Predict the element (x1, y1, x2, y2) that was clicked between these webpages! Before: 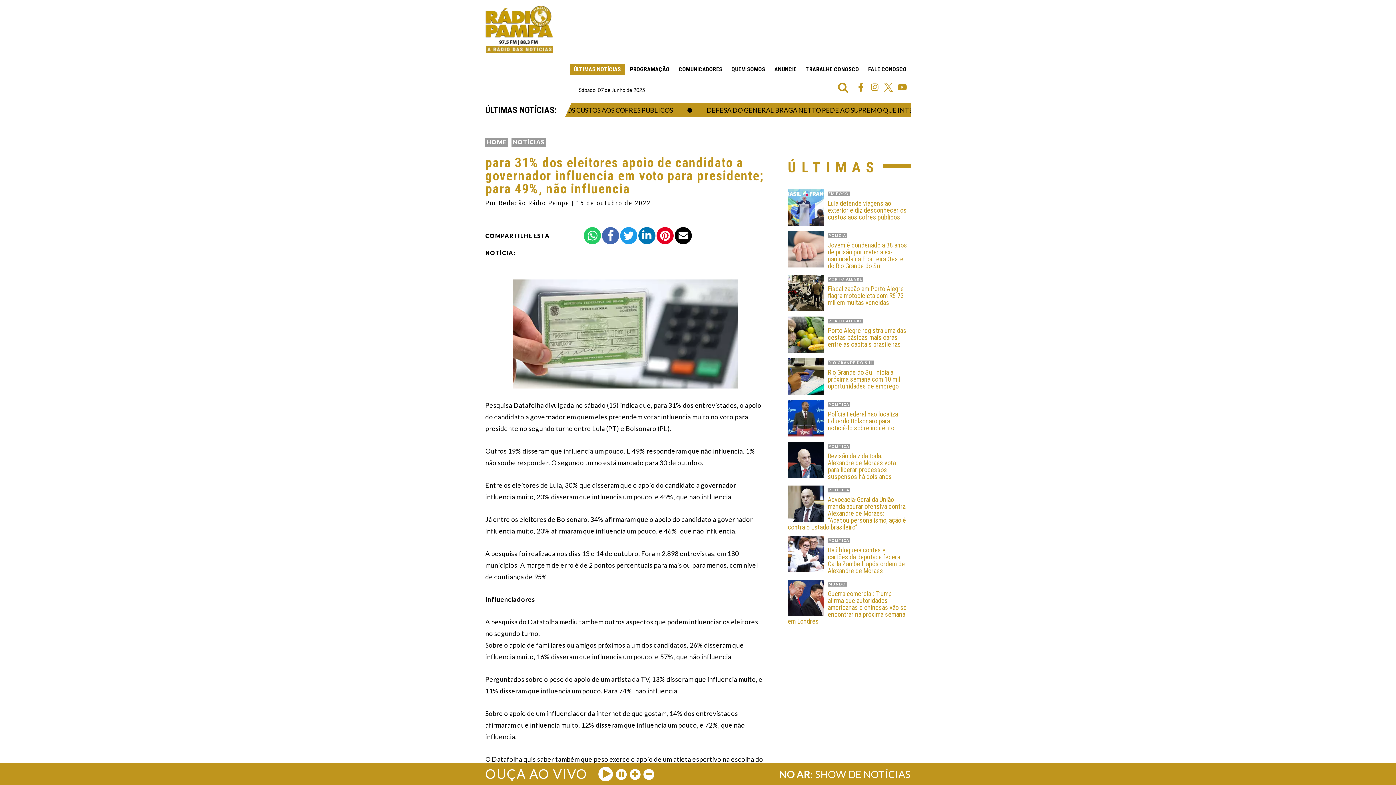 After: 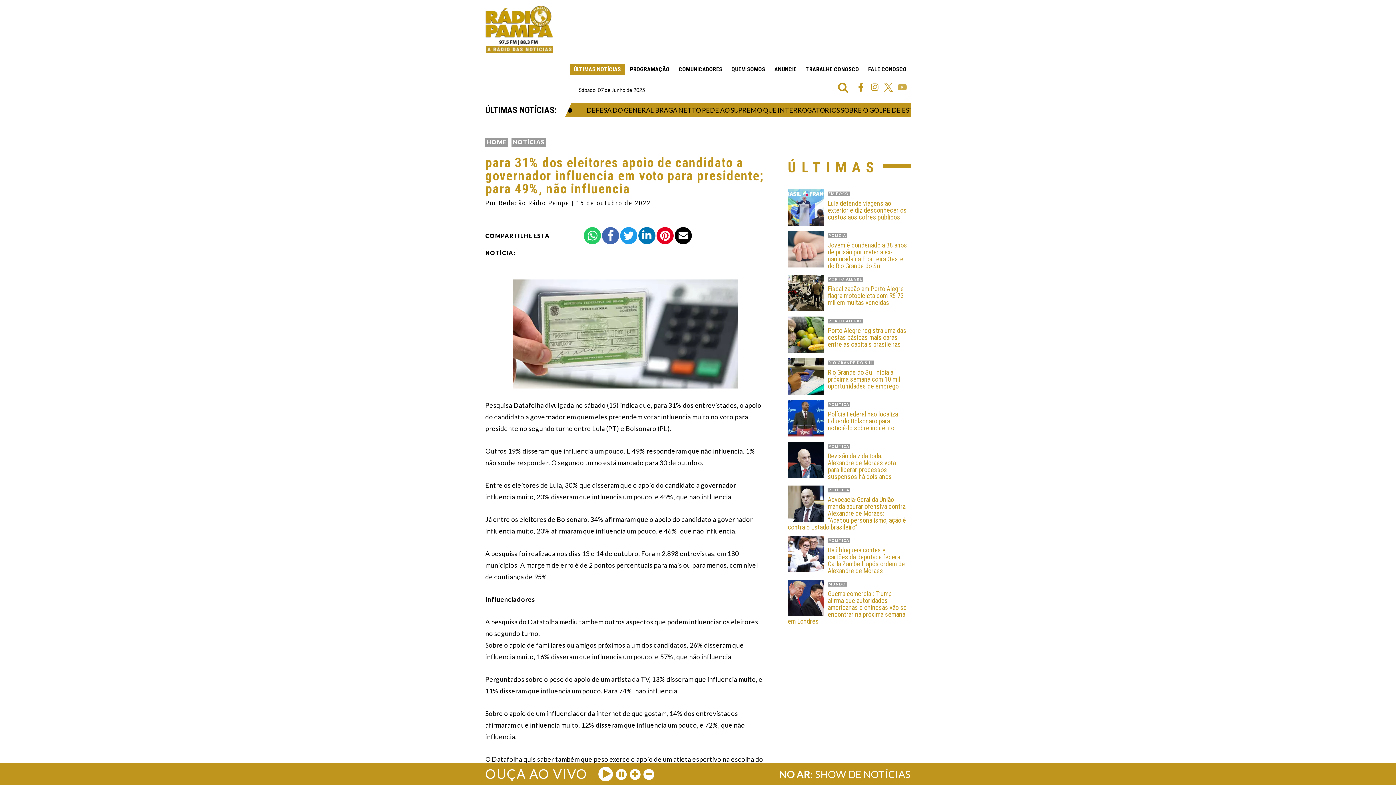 Action: bbox: (897, 81, 907, 92) label: Youtube